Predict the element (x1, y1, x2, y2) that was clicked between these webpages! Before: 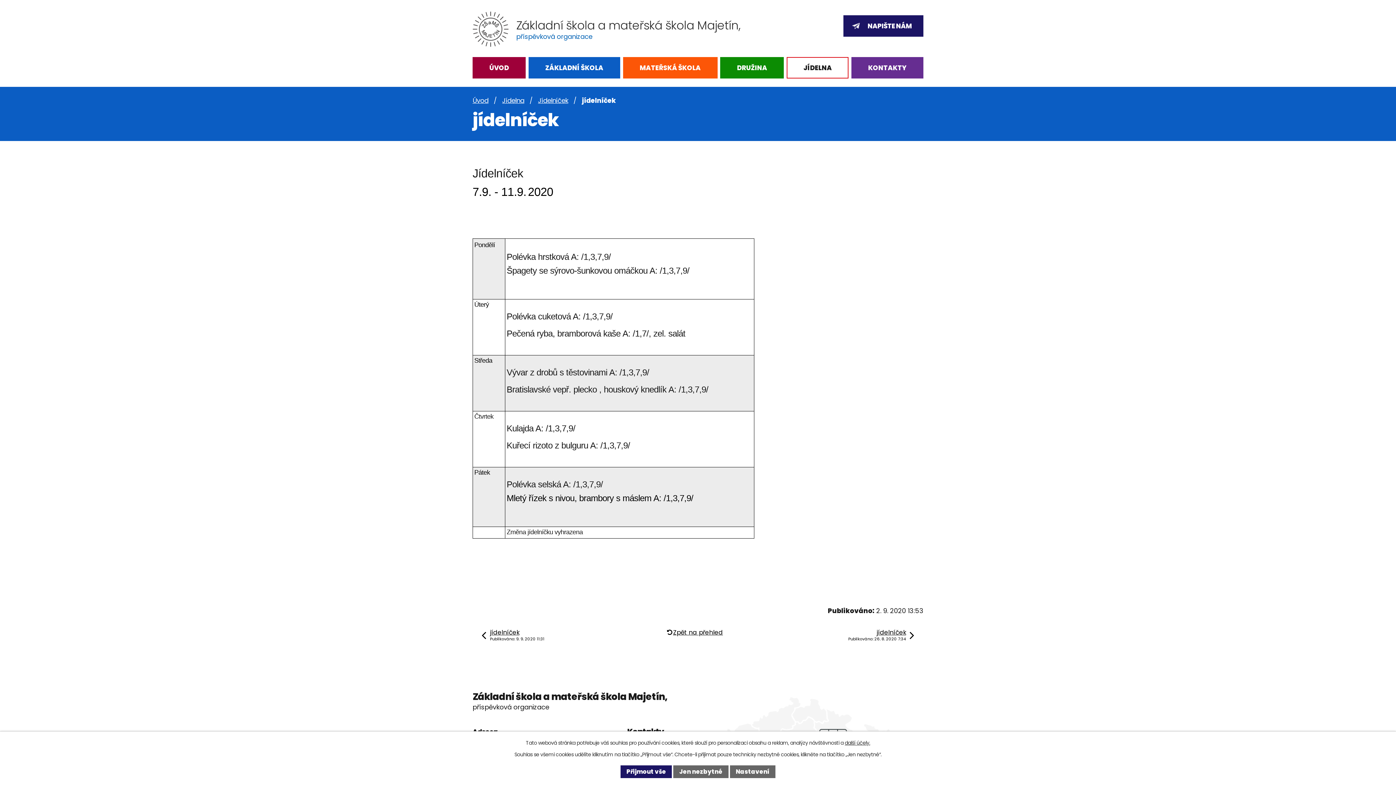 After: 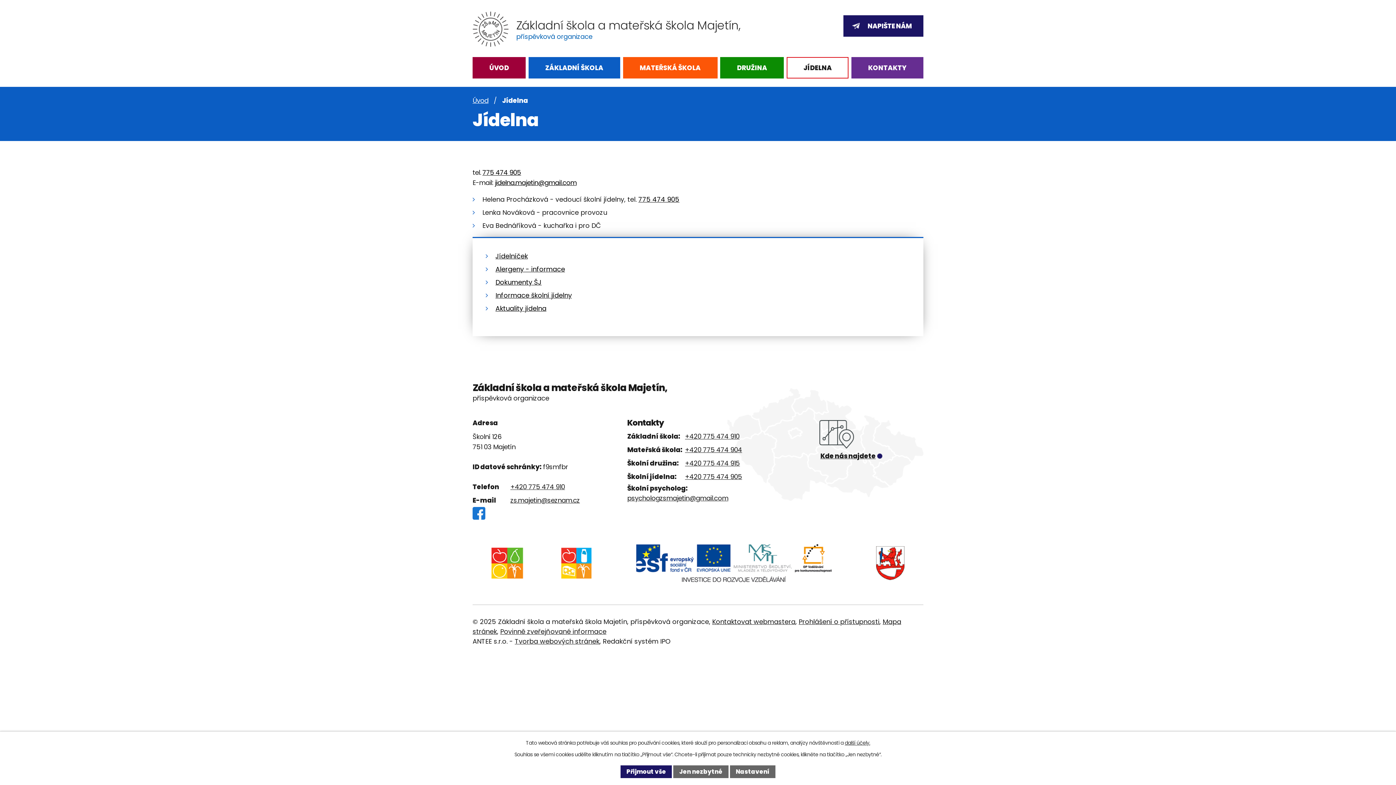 Action: label: Jídelna bbox: (502, 95, 524, 105)